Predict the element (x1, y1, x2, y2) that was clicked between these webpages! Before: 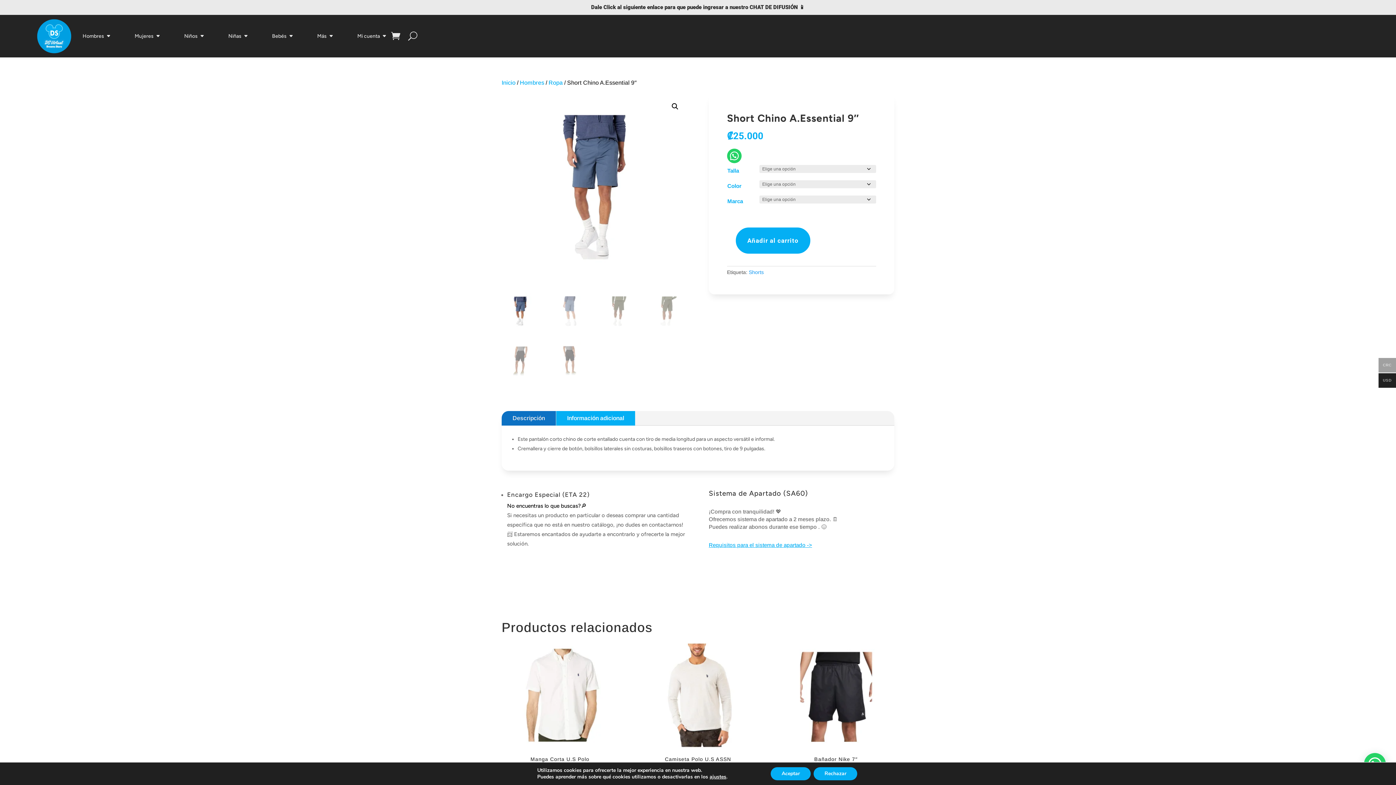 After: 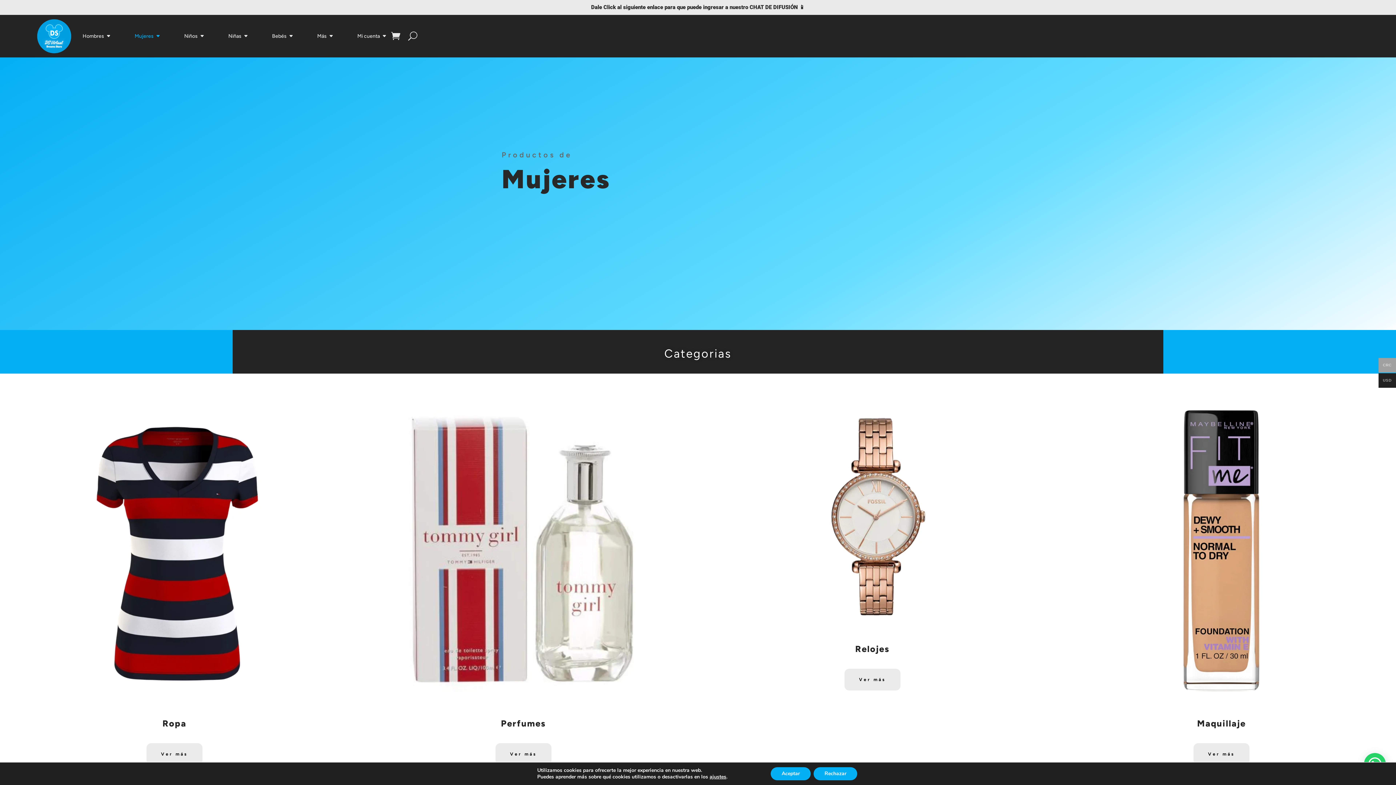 Action: bbox: (134, 18, 160, 53) label: Mujeres